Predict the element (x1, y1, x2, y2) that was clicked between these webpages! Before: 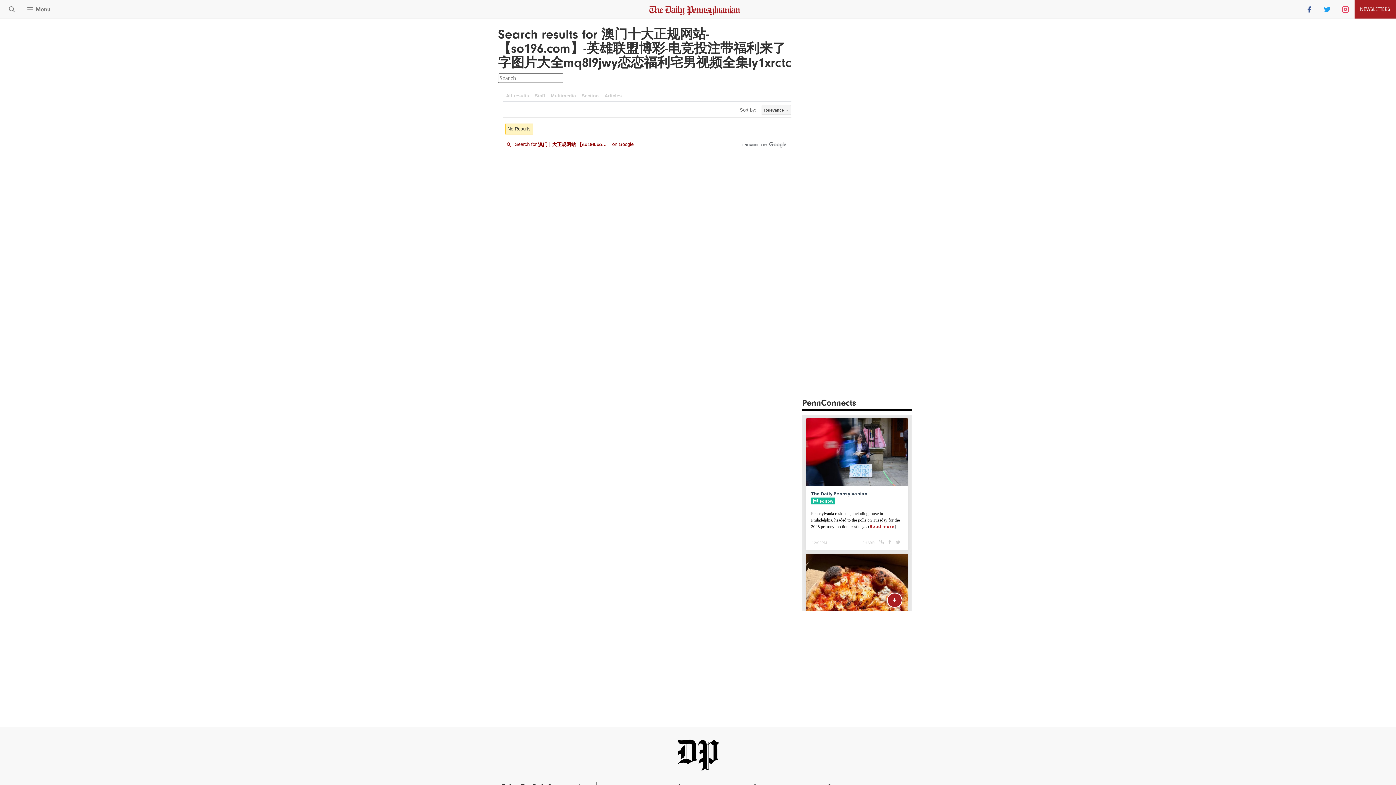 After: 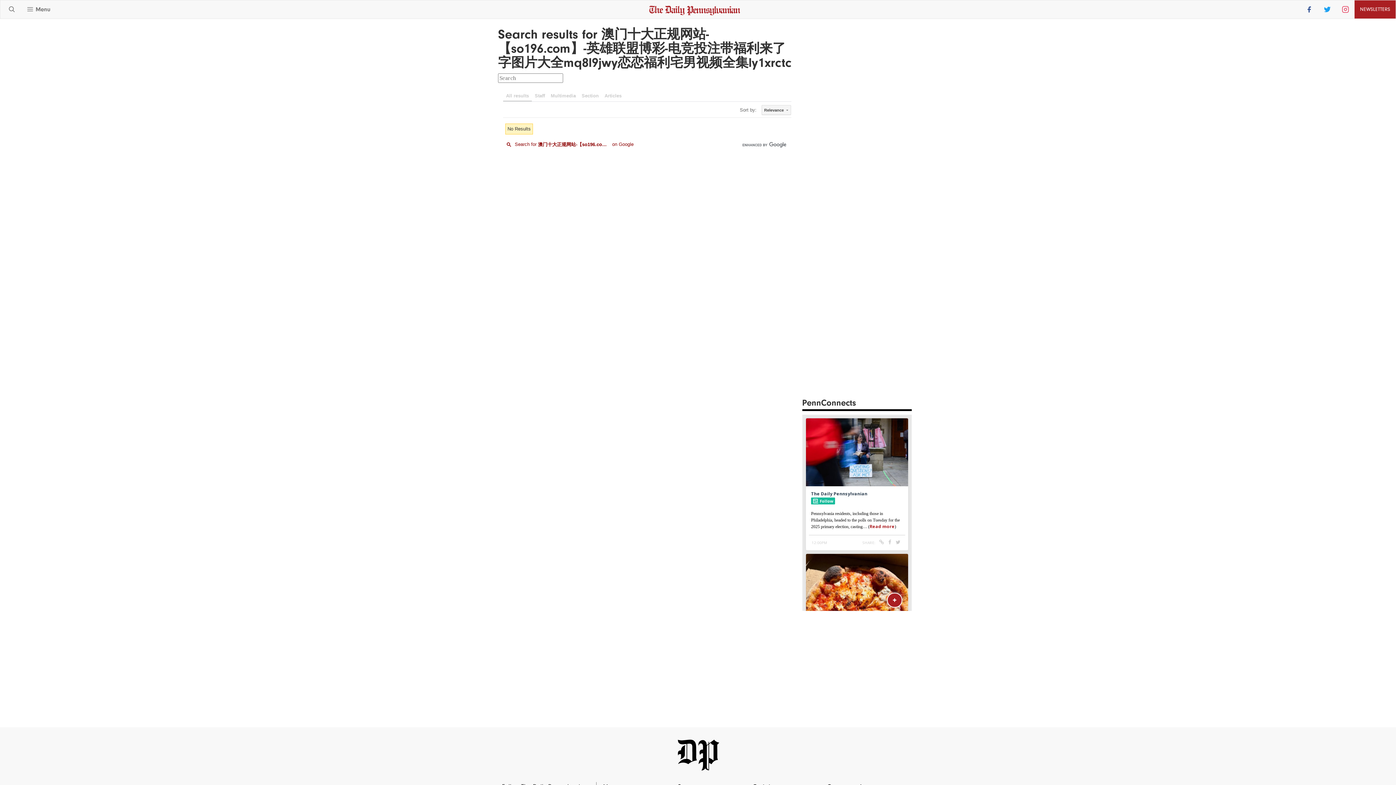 Action: bbox: (741, 141, 787, 148)